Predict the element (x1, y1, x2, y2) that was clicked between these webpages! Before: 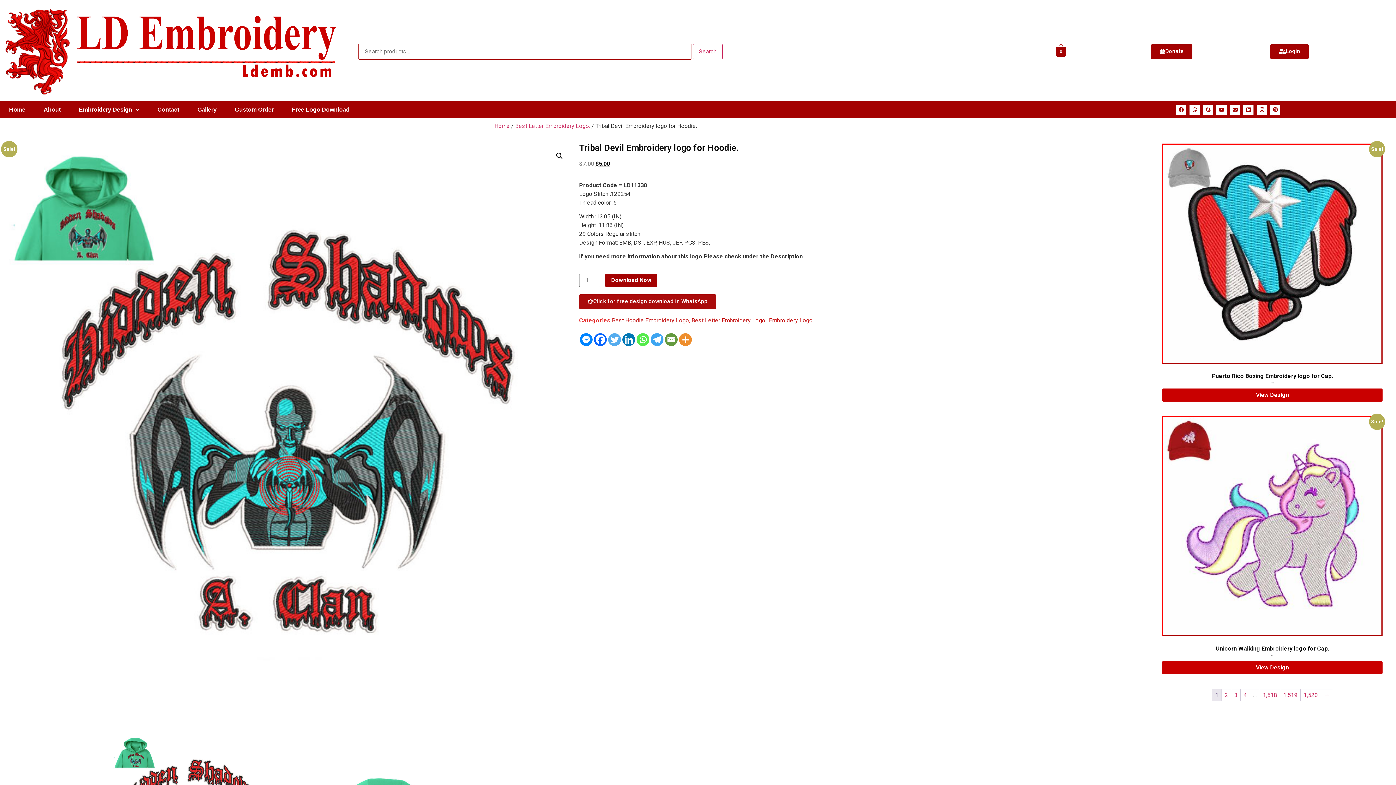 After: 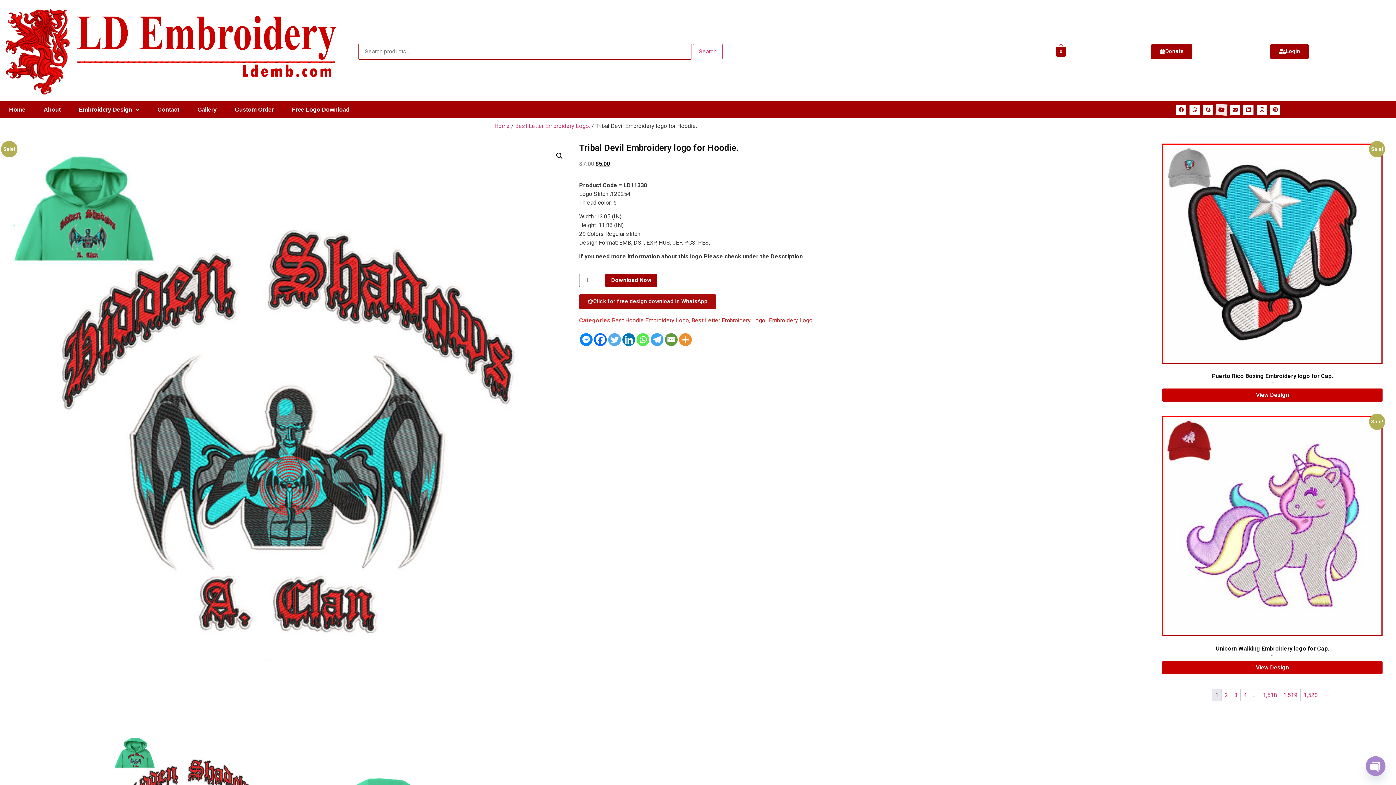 Action: bbox: (1216, 104, 1227, 114) label: Youtube